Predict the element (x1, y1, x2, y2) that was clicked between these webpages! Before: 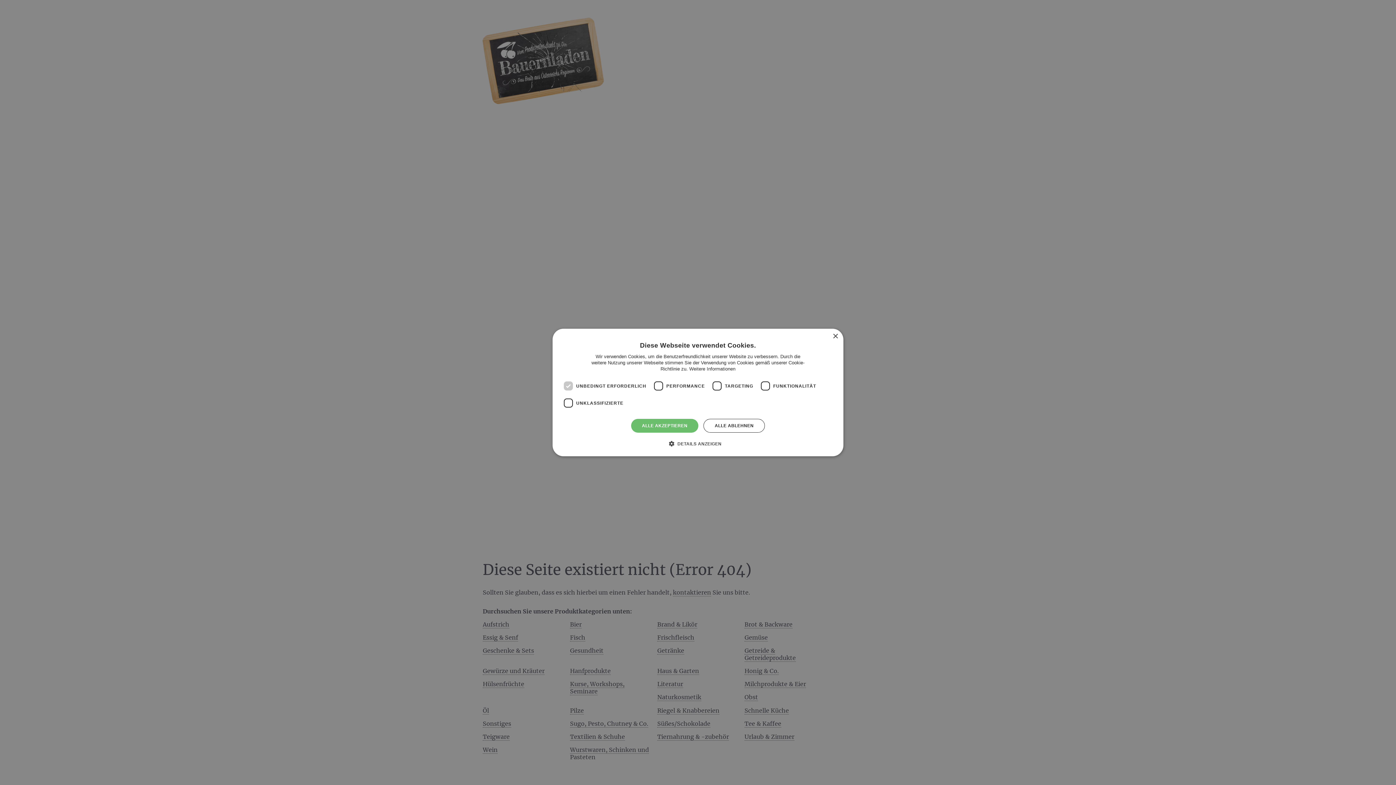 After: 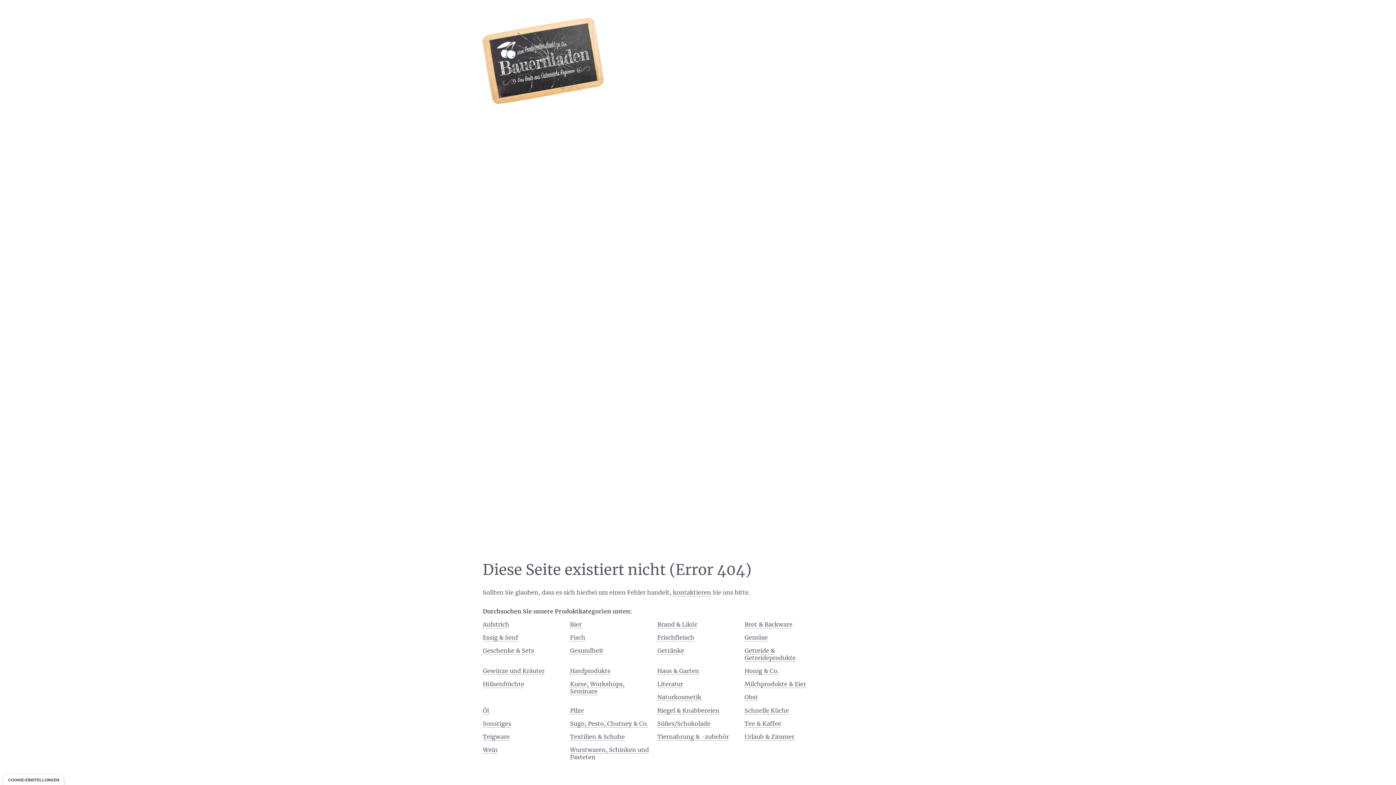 Action: bbox: (703, 419, 765, 432) label: ALLE ABLEHNEN